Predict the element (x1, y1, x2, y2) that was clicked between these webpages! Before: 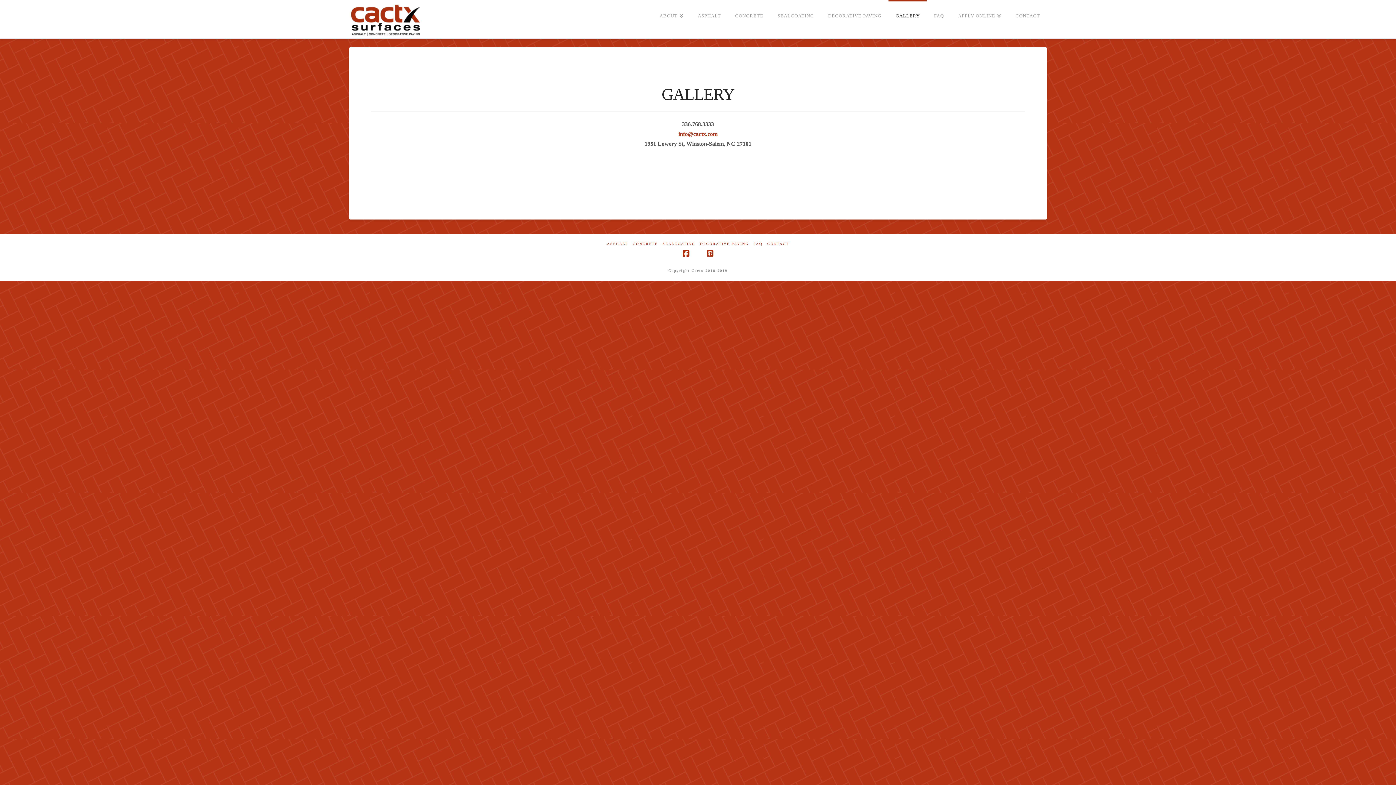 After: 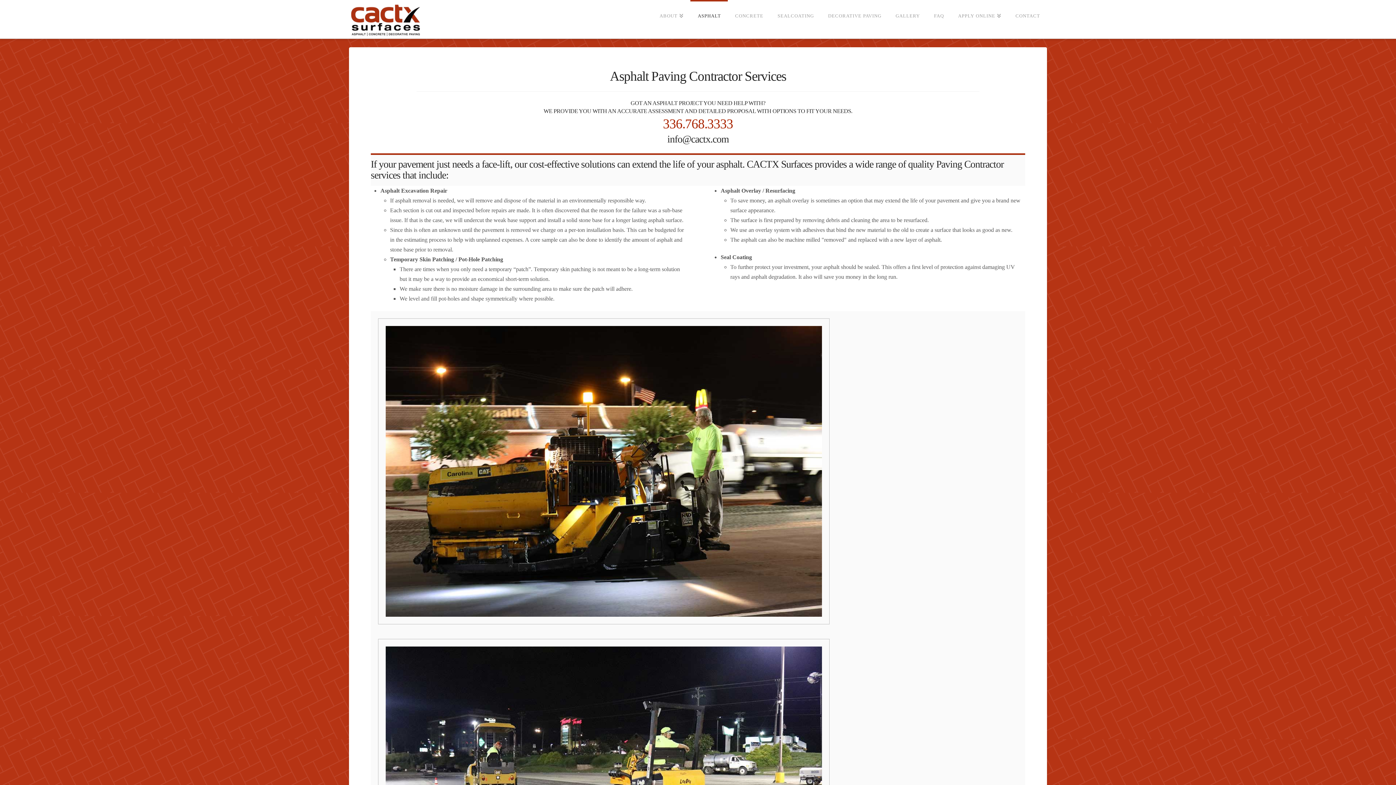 Action: bbox: (607, 241, 628, 246) label: ASPHALT